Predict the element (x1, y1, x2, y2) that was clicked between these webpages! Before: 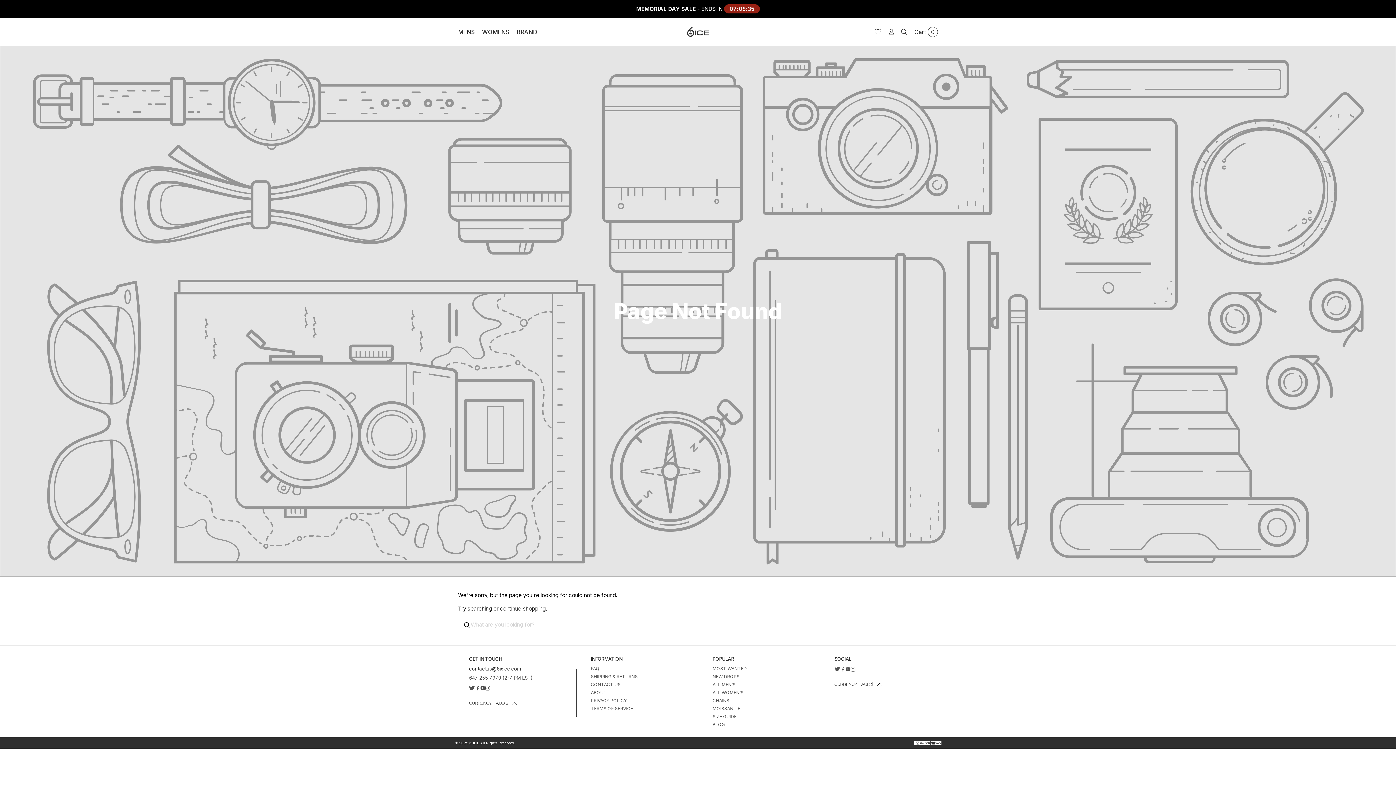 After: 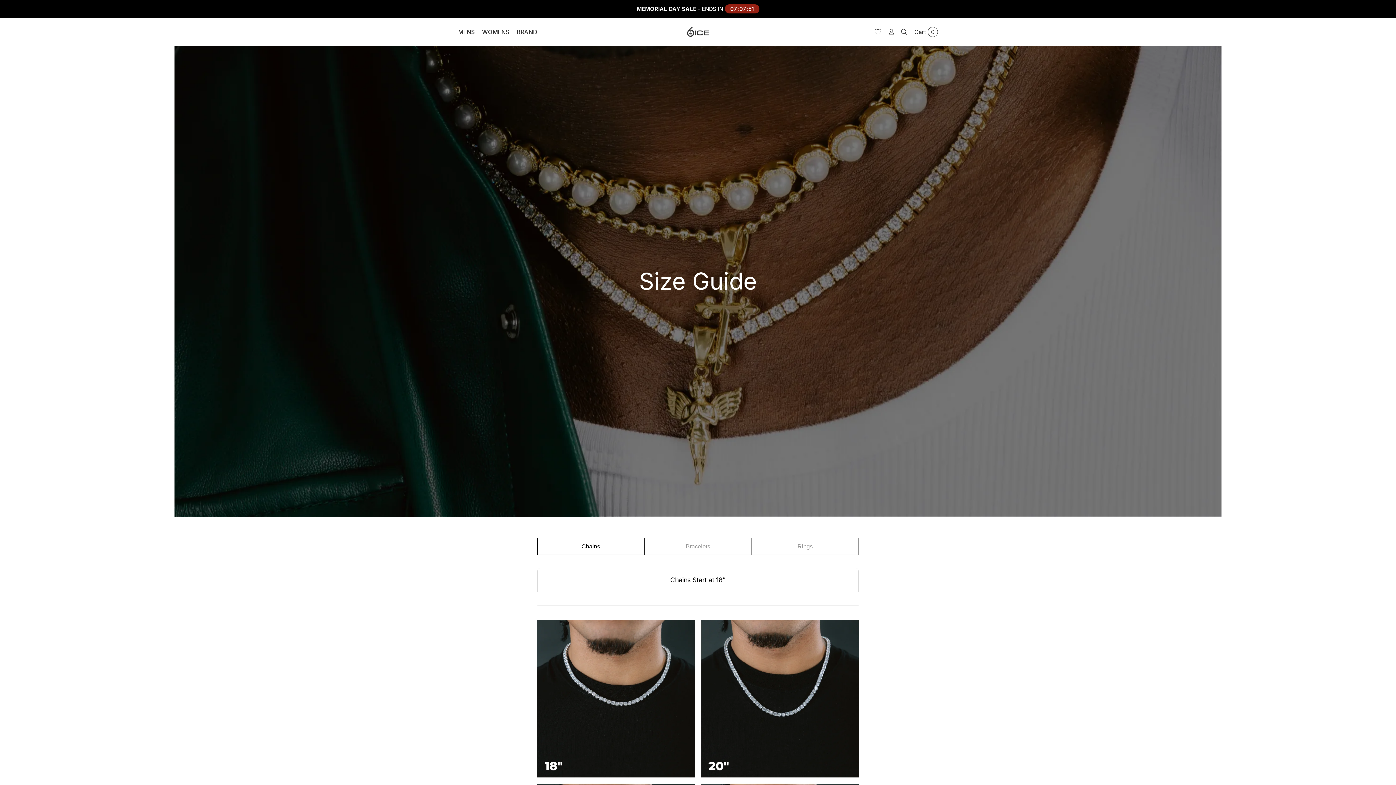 Action: bbox: (712, 714, 736, 719) label: SIZE GUIDE